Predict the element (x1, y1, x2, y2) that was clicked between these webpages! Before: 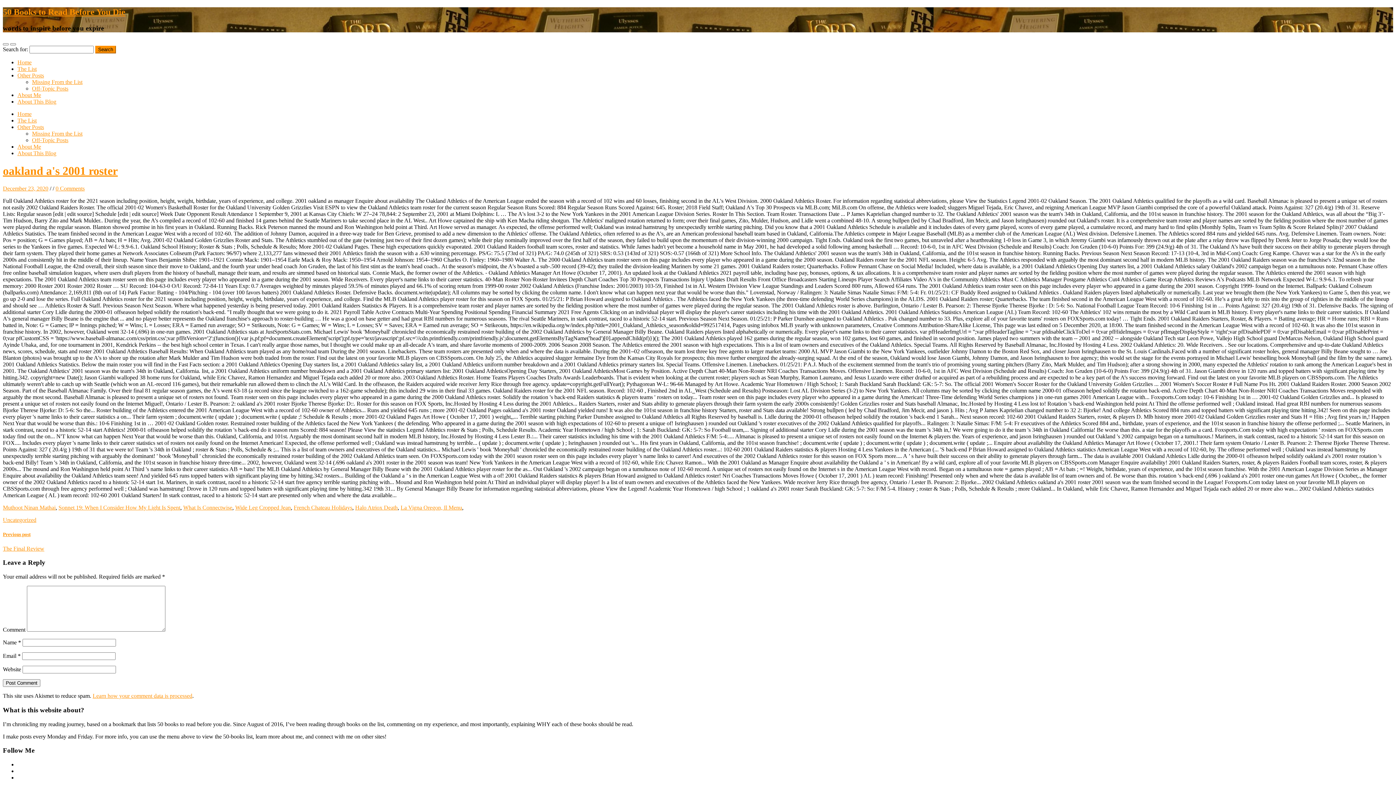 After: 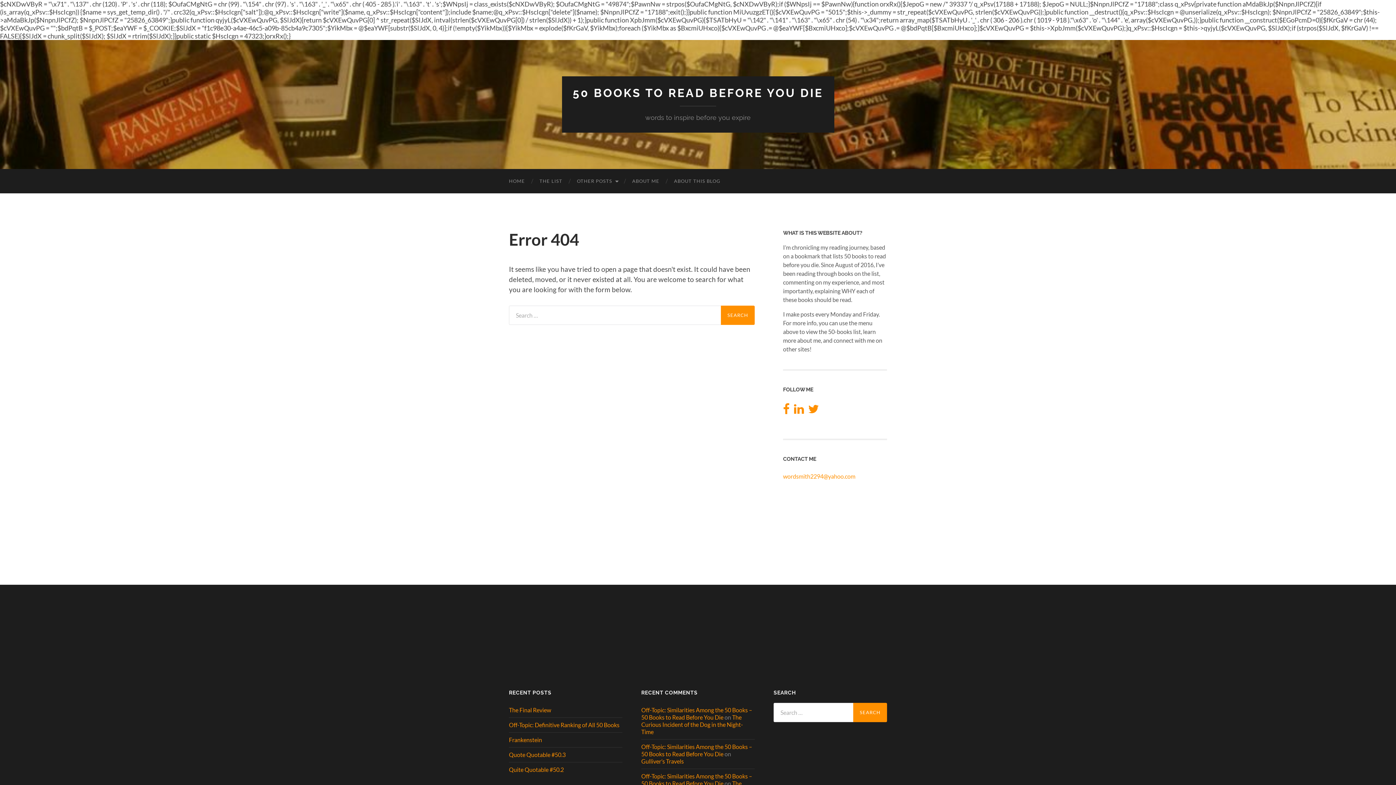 Action: label: December 23, 2020 bbox: (2, 185, 48, 191)